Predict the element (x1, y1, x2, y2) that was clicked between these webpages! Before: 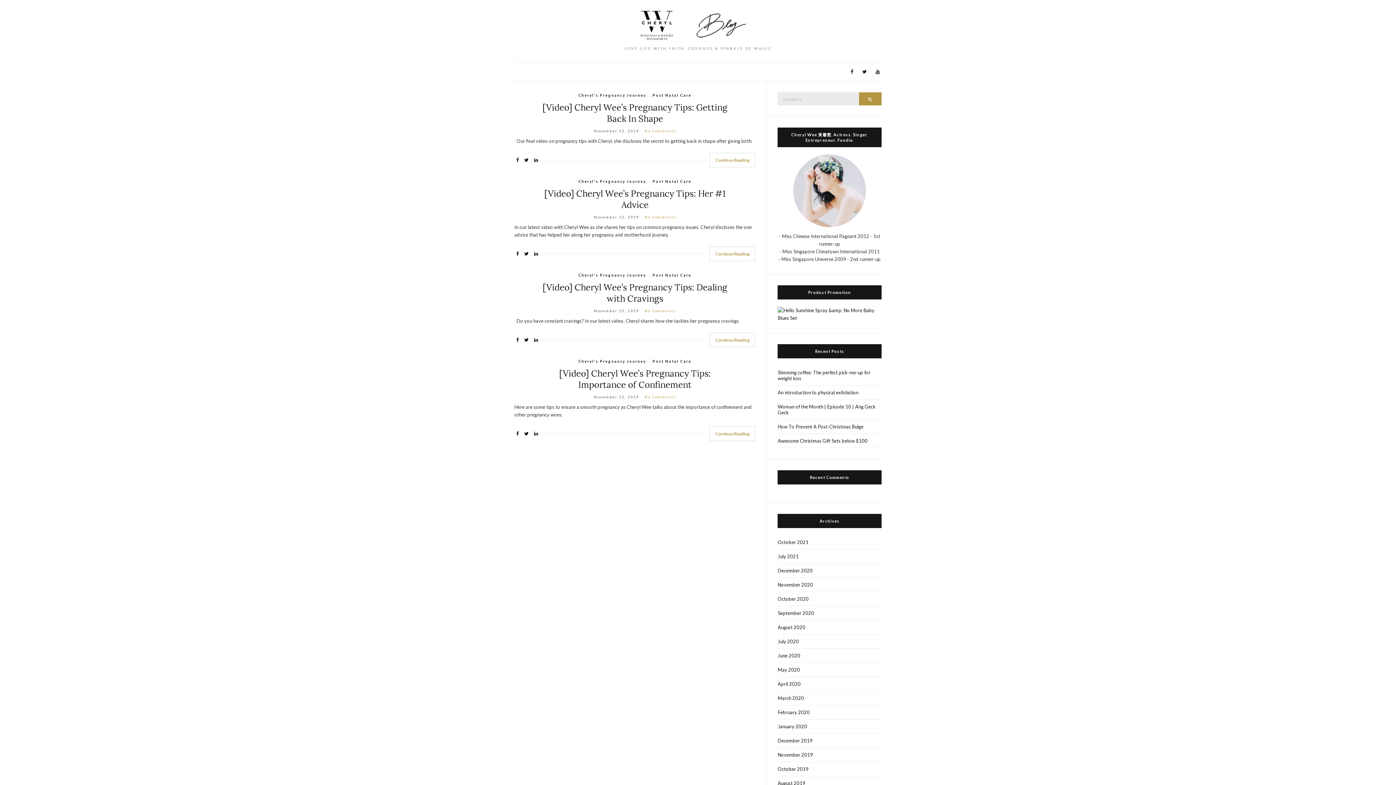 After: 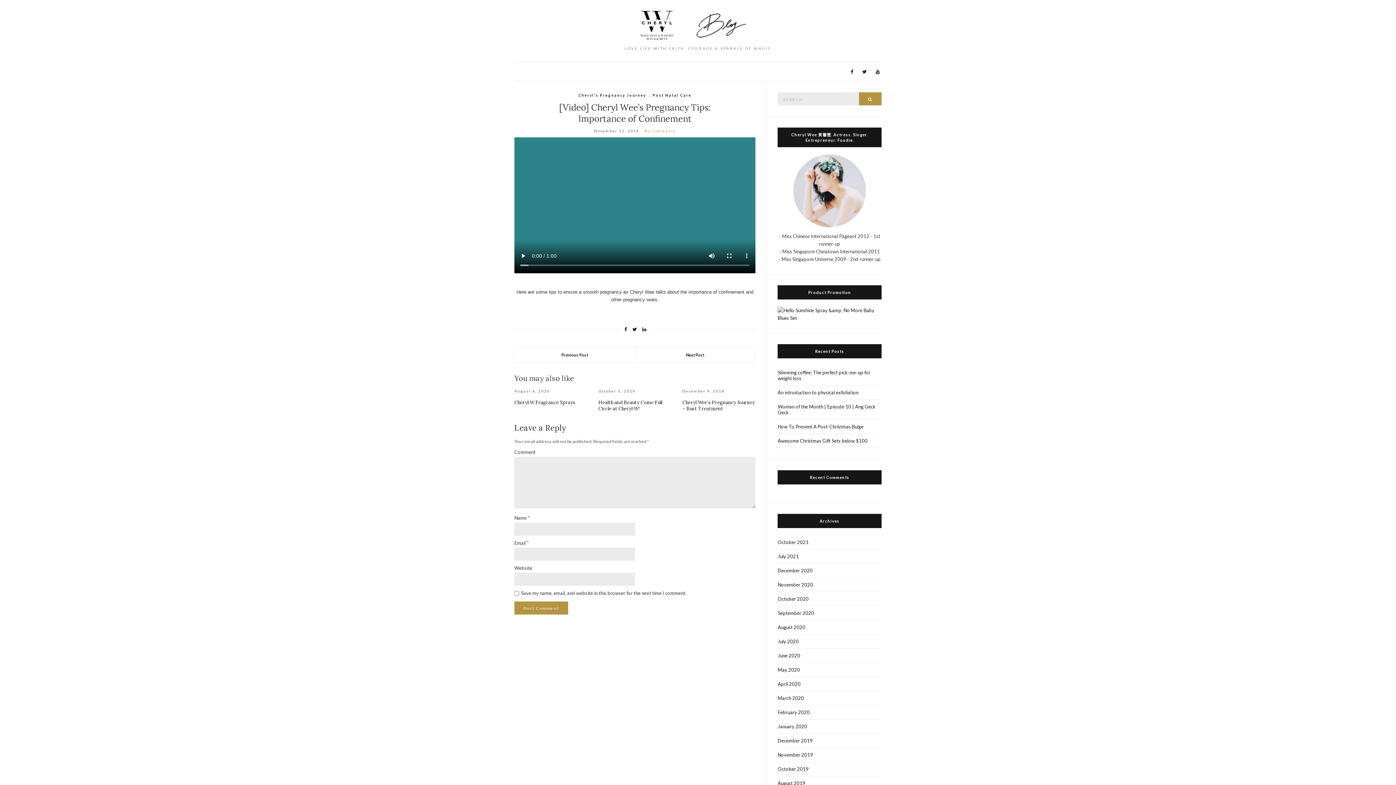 Action: label: [Video] Cheryl Wee’s Pregnancy Tips: Importance of Confinement bbox: (559, 368, 710, 390)